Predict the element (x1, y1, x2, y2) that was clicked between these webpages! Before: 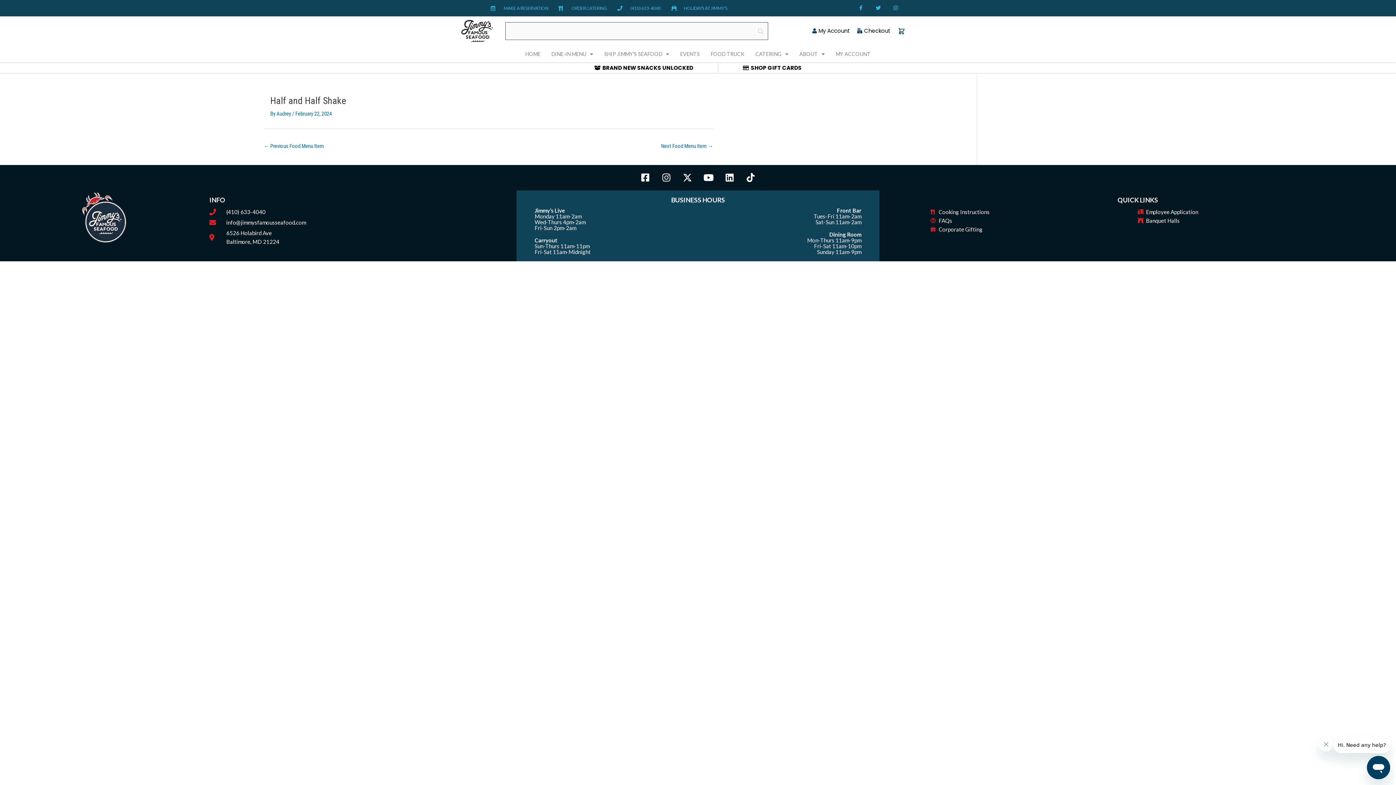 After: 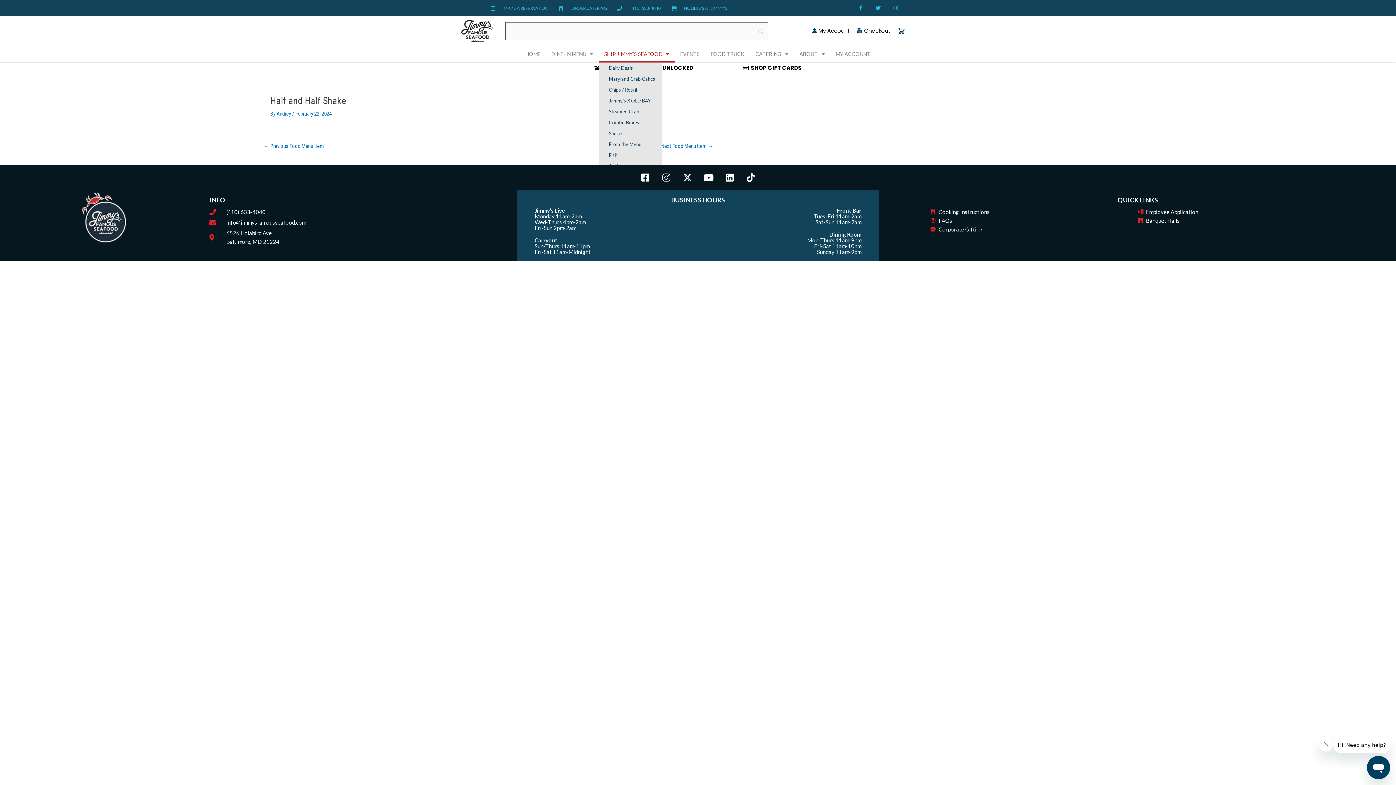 Action: label: SHIP JIMMY’S SEAFOOD bbox: (598, 45, 674, 62)